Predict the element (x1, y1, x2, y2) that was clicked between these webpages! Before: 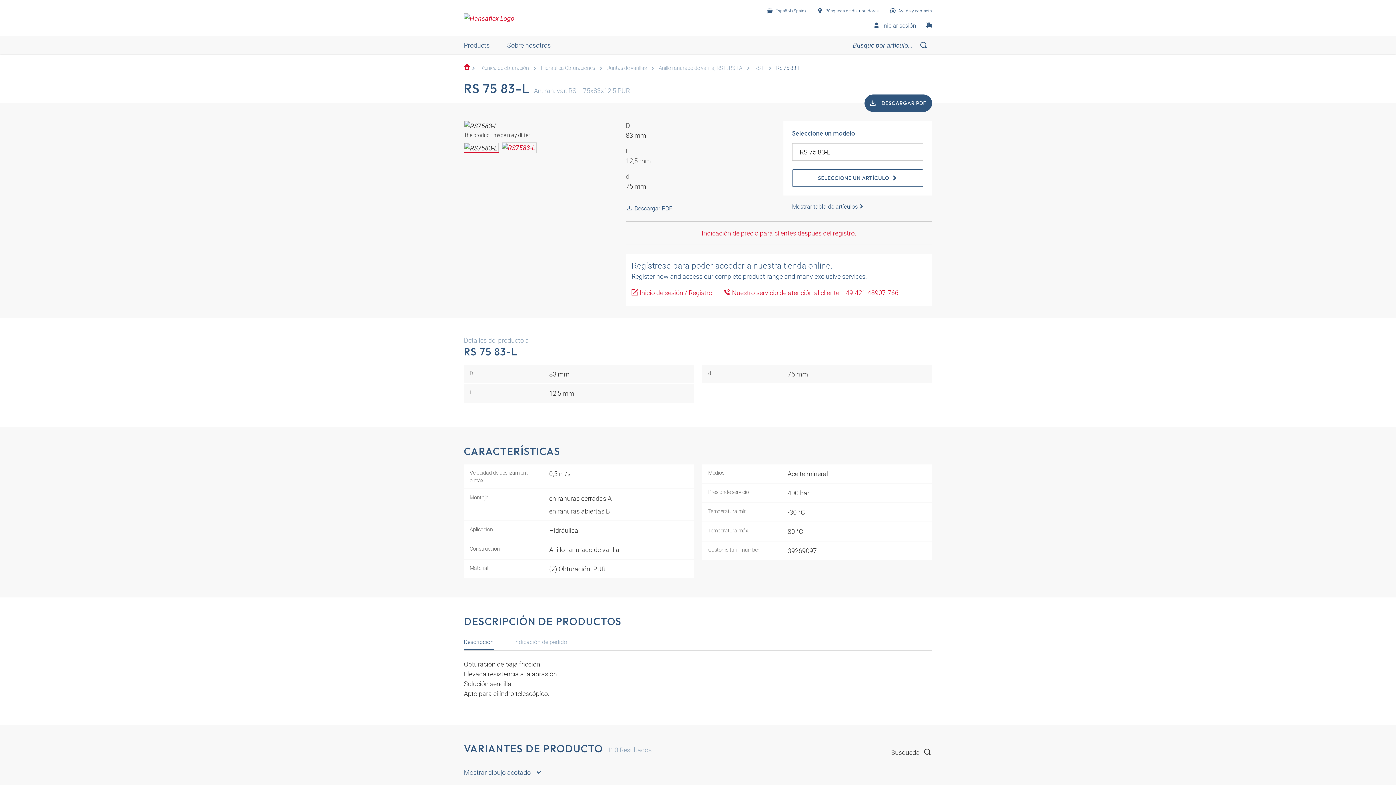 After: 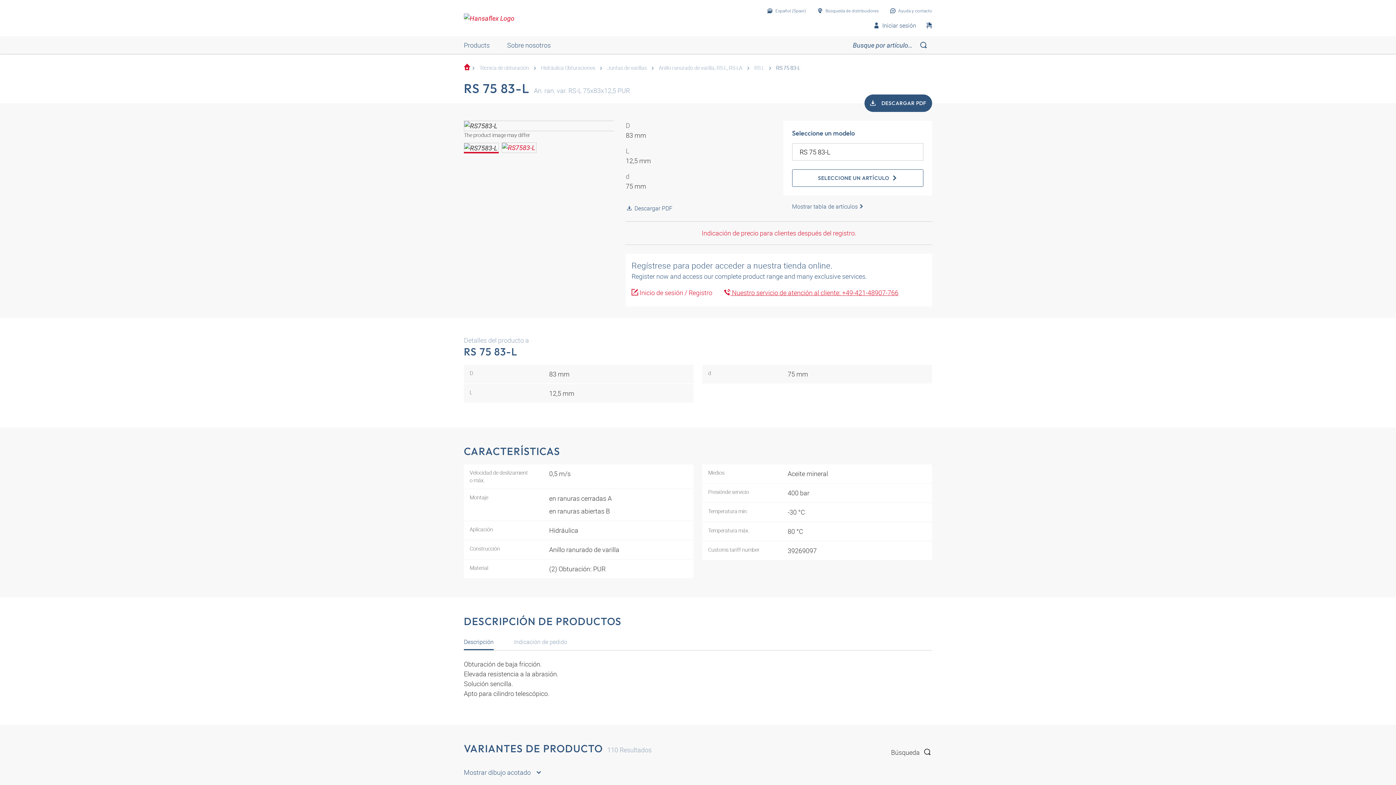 Action: label:  Nuestro servicio de atención al cliente: +49-421-48907-766 bbox: (724, 288, 898, 300)